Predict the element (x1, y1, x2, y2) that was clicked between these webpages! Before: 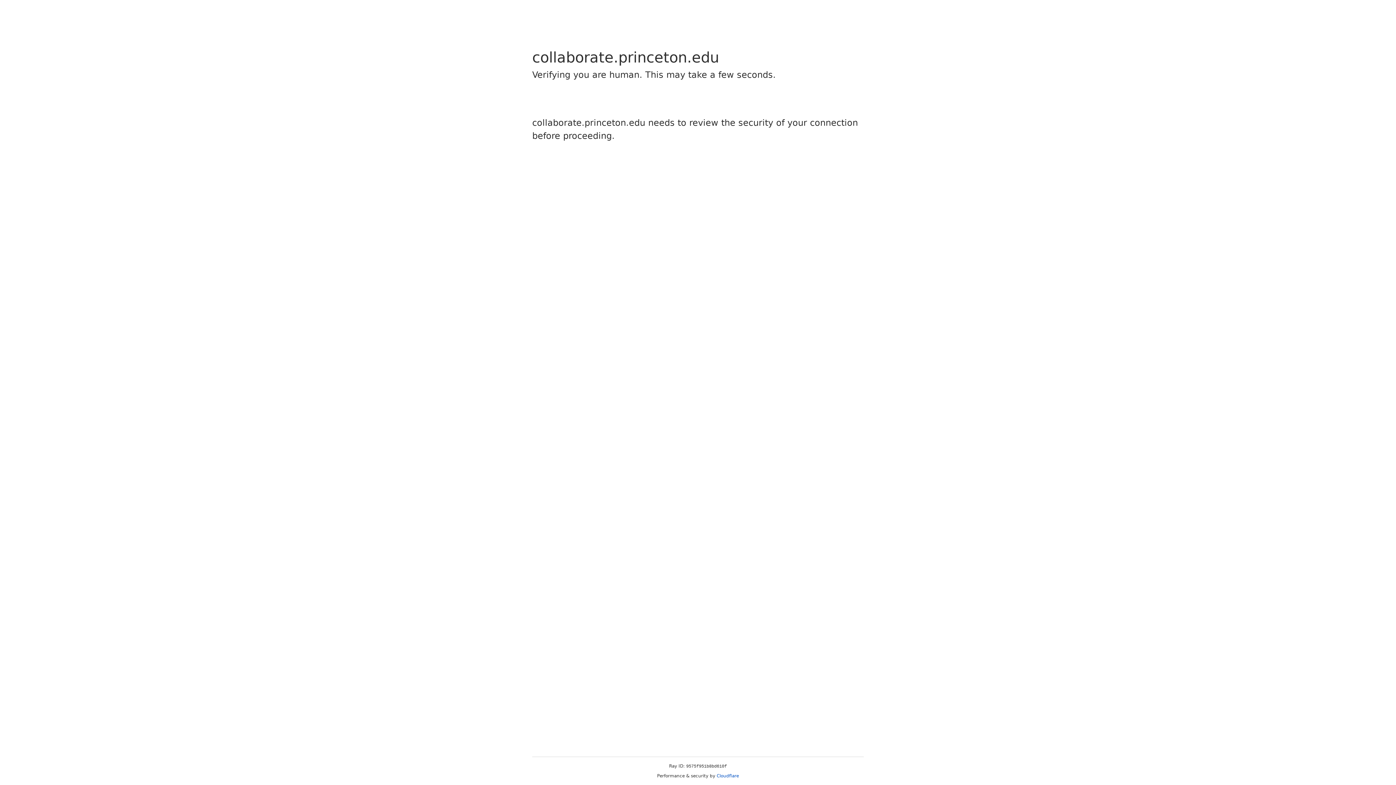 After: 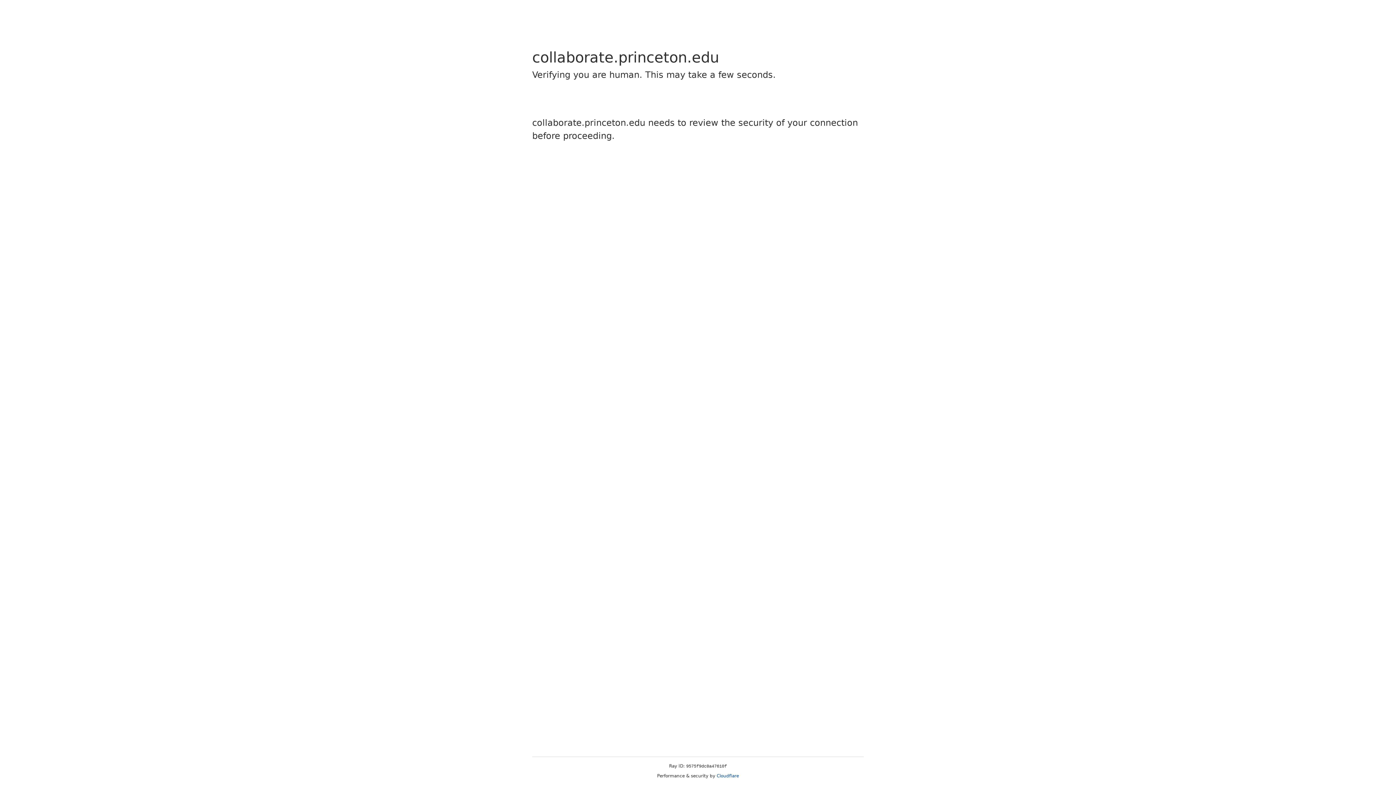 Action: label: Cloudflare bbox: (716, 773, 739, 778)